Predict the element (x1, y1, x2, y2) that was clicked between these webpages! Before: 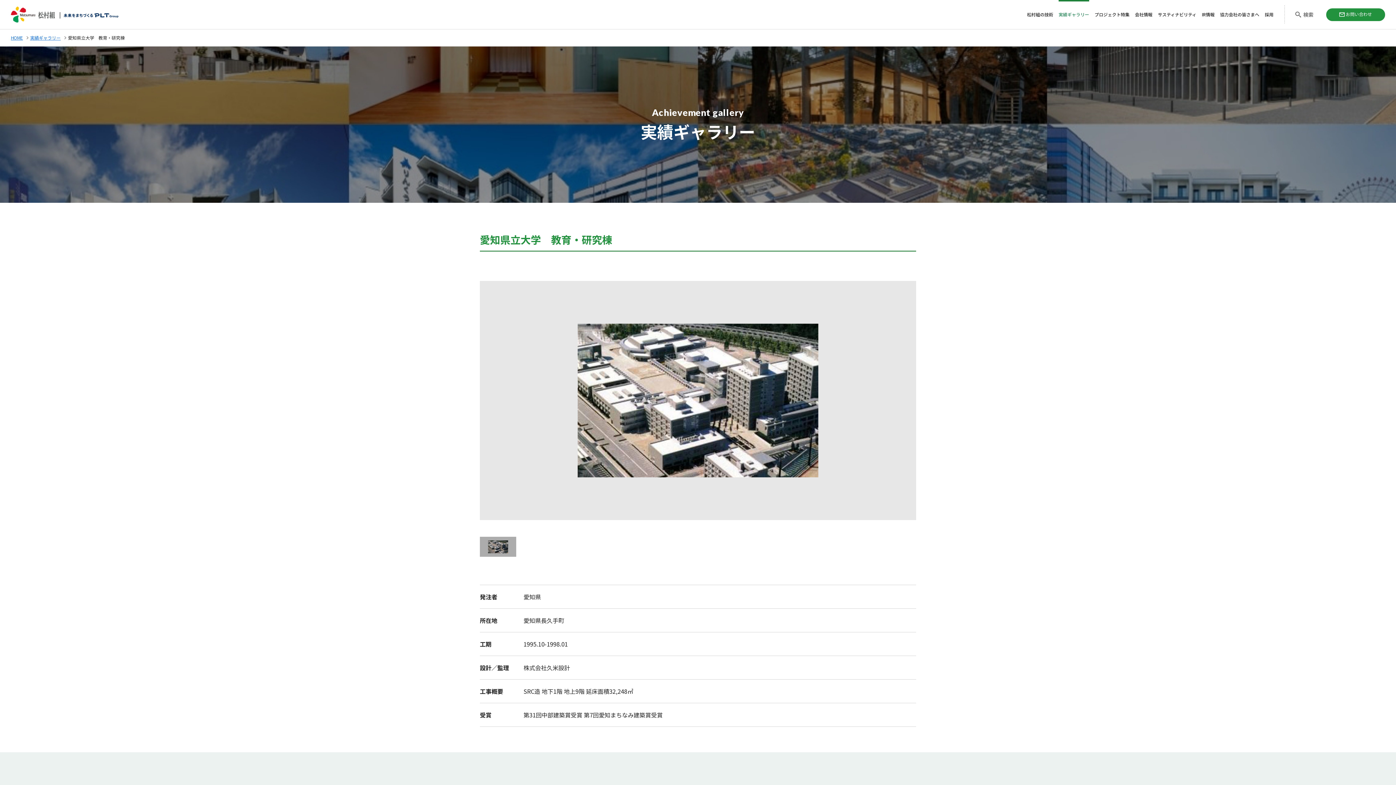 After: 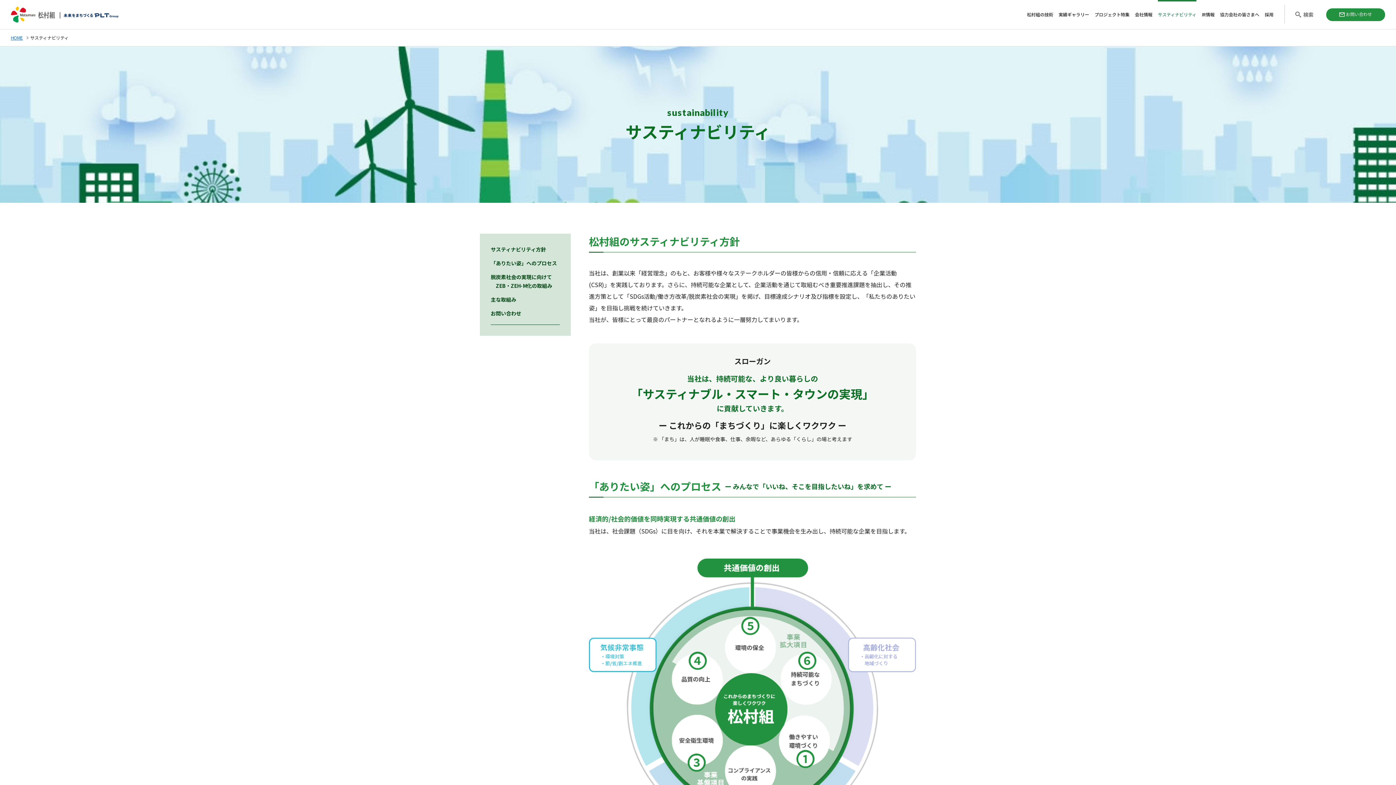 Action: label: サスティナビリティ bbox: (1158, 11, 1196, 17)